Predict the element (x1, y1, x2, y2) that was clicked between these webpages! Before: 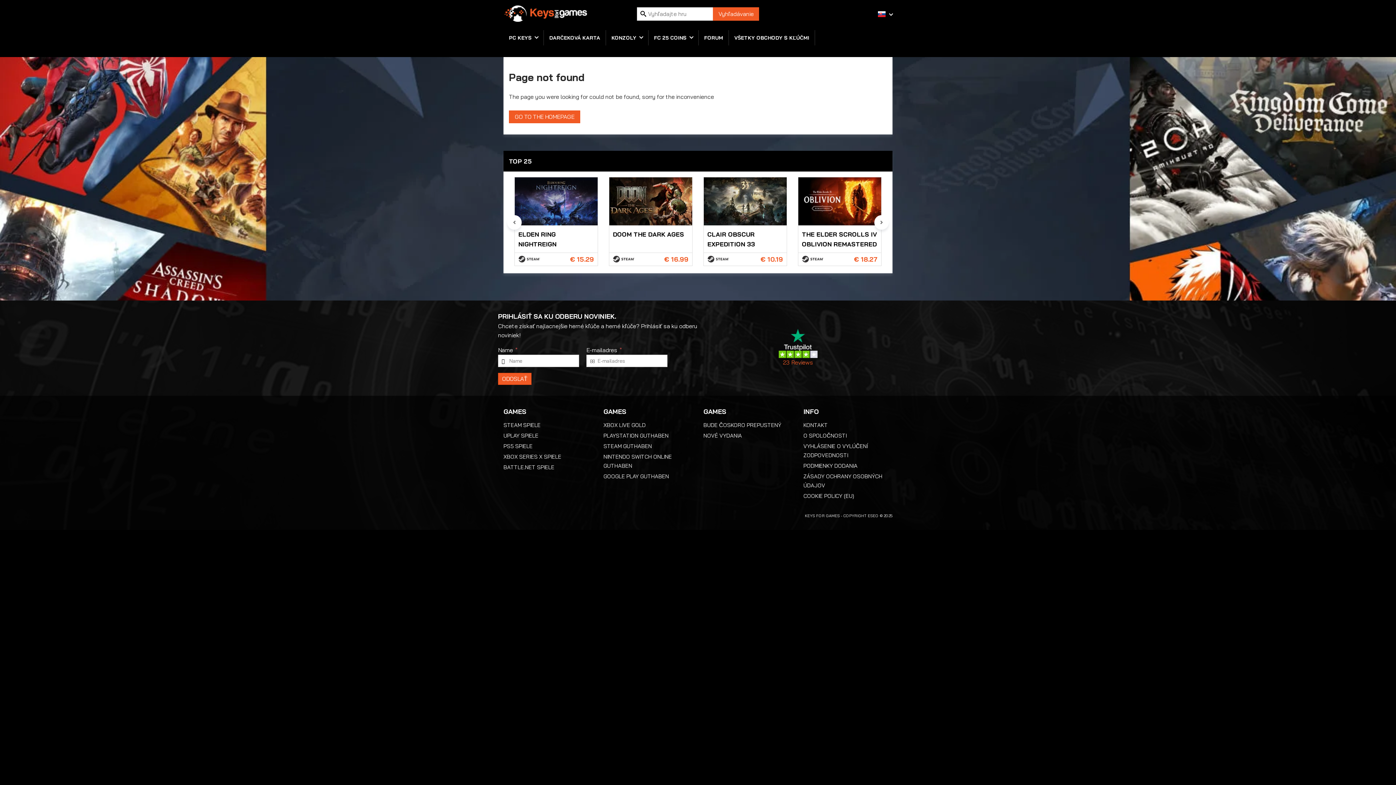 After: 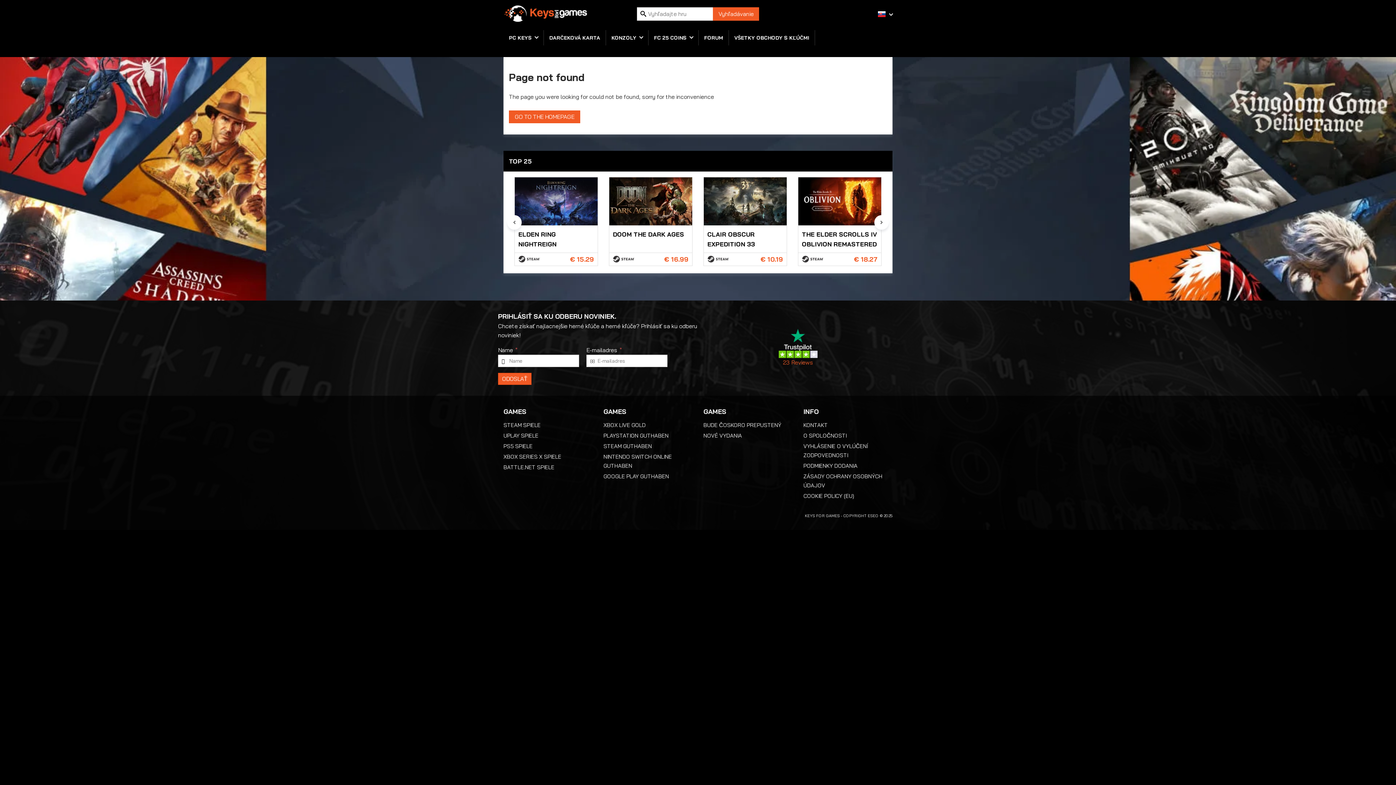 Action: label: background link left bbox: (0, 50, 498, 785)